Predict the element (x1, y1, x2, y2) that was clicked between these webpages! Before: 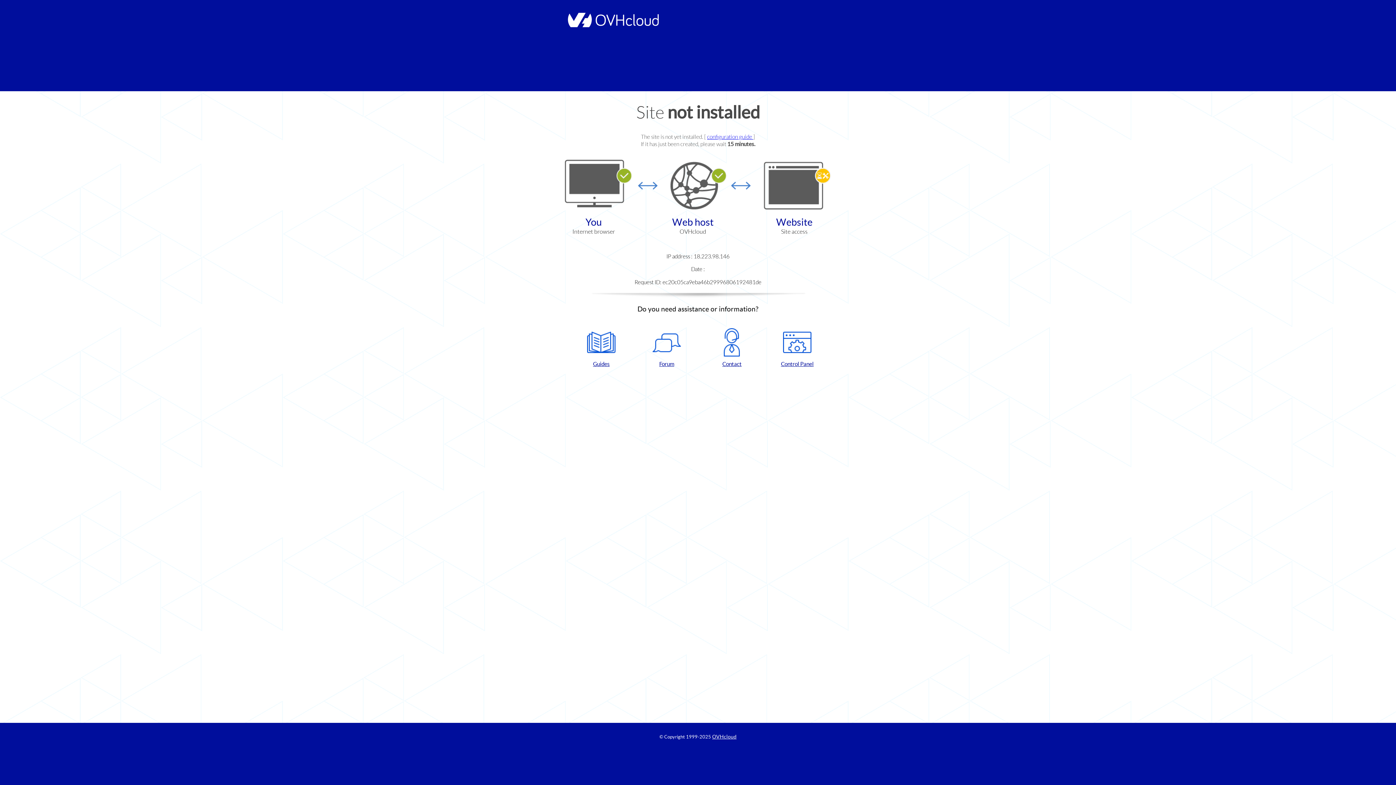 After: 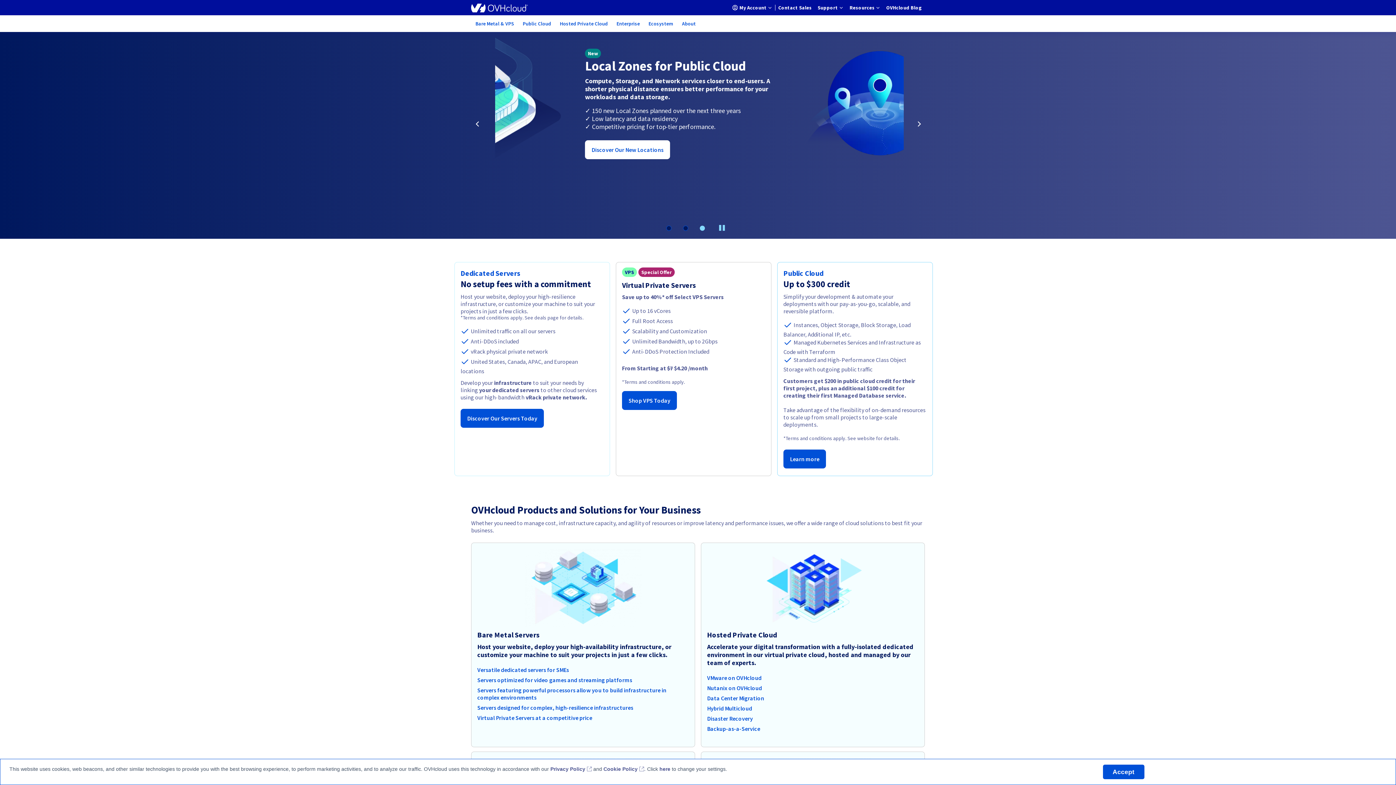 Action: bbox: (564, 22, 658, 28)